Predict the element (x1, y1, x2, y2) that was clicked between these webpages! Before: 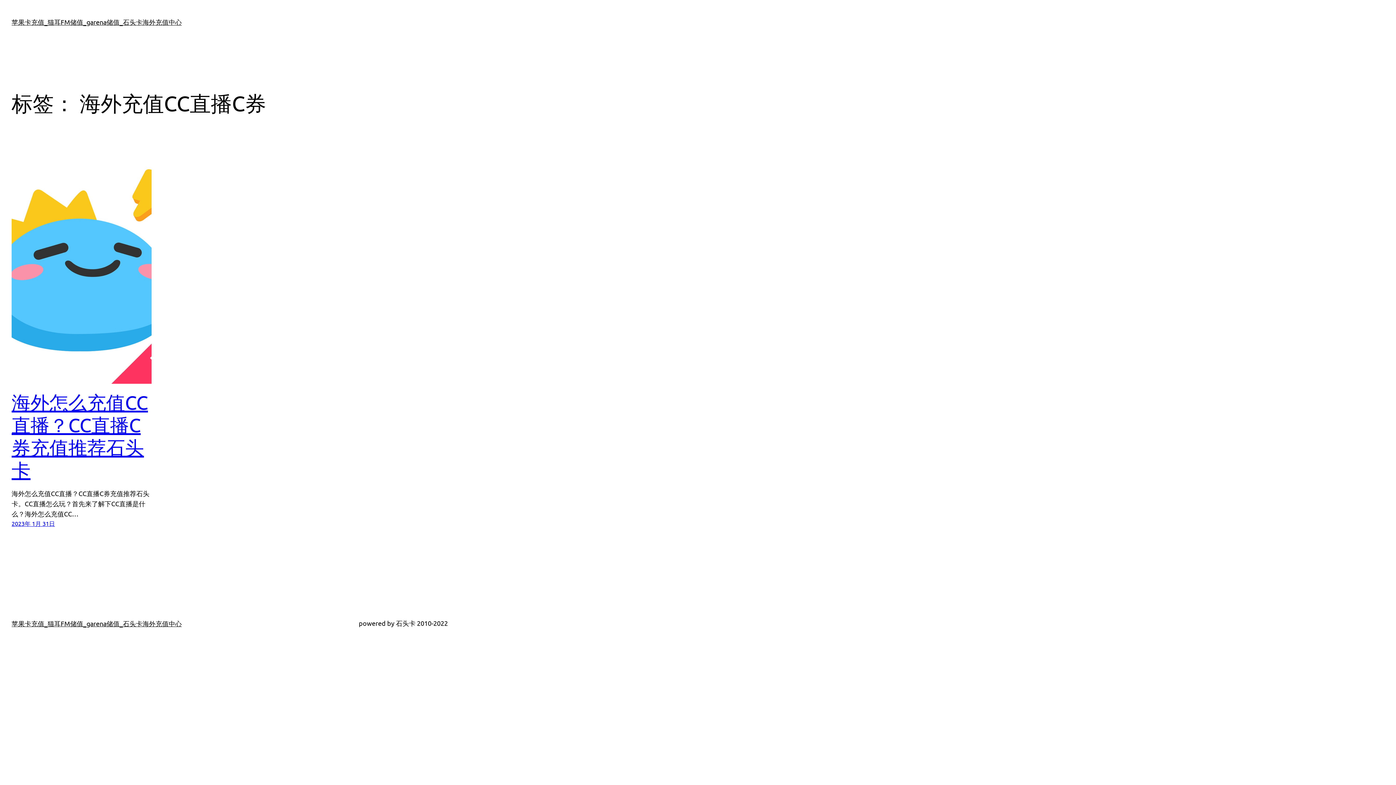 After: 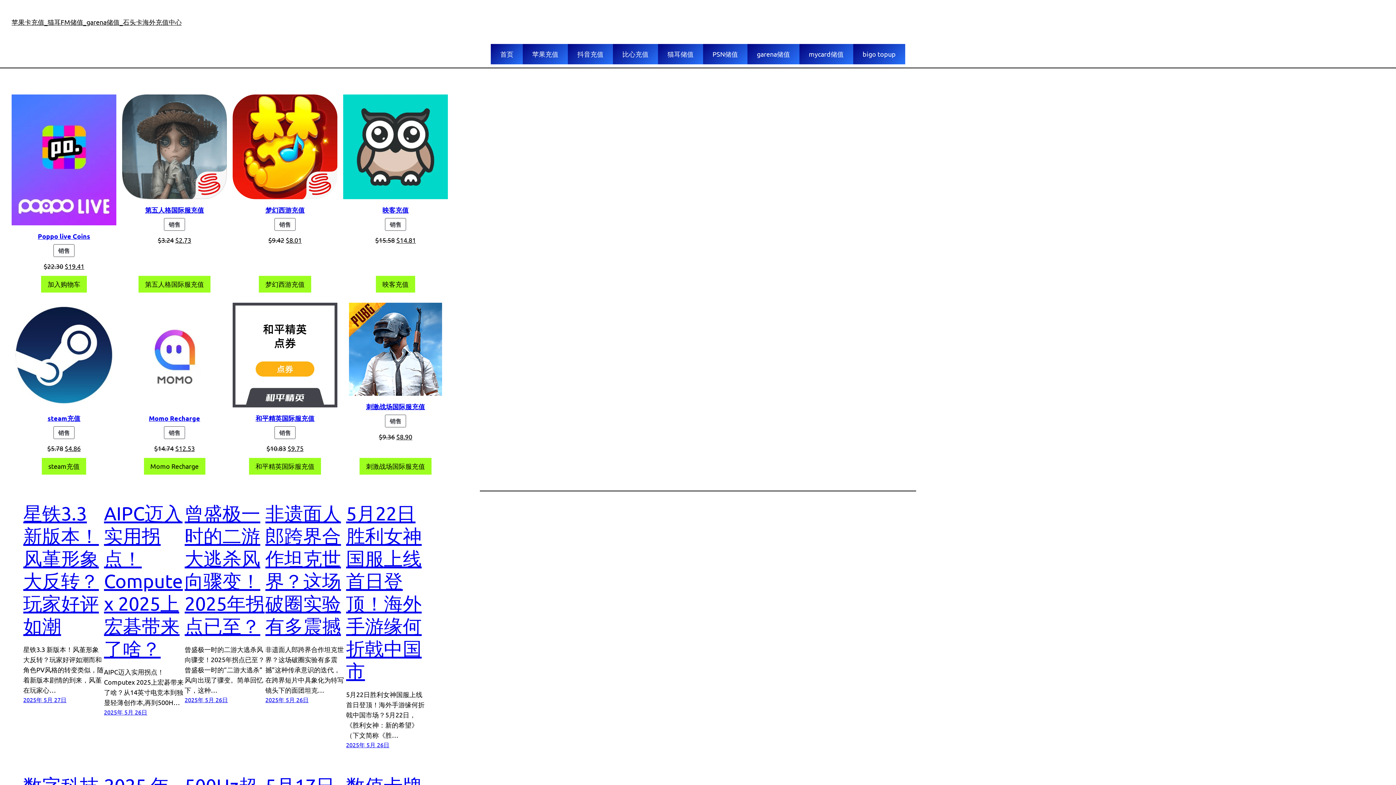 Action: bbox: (11, 619, 181, 627) label: 苹果卡充值_猫耳FM储值_garena储值_石头卡海外充值中心